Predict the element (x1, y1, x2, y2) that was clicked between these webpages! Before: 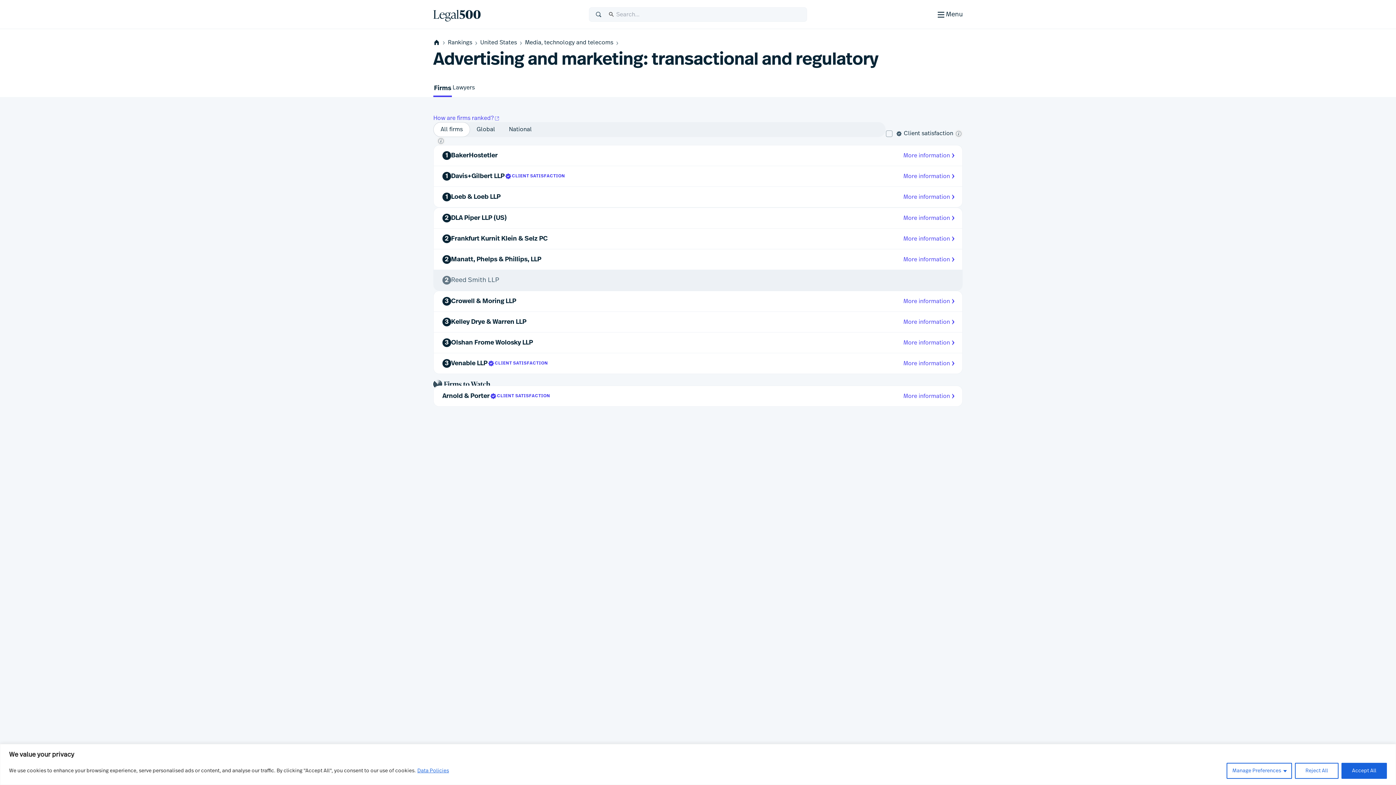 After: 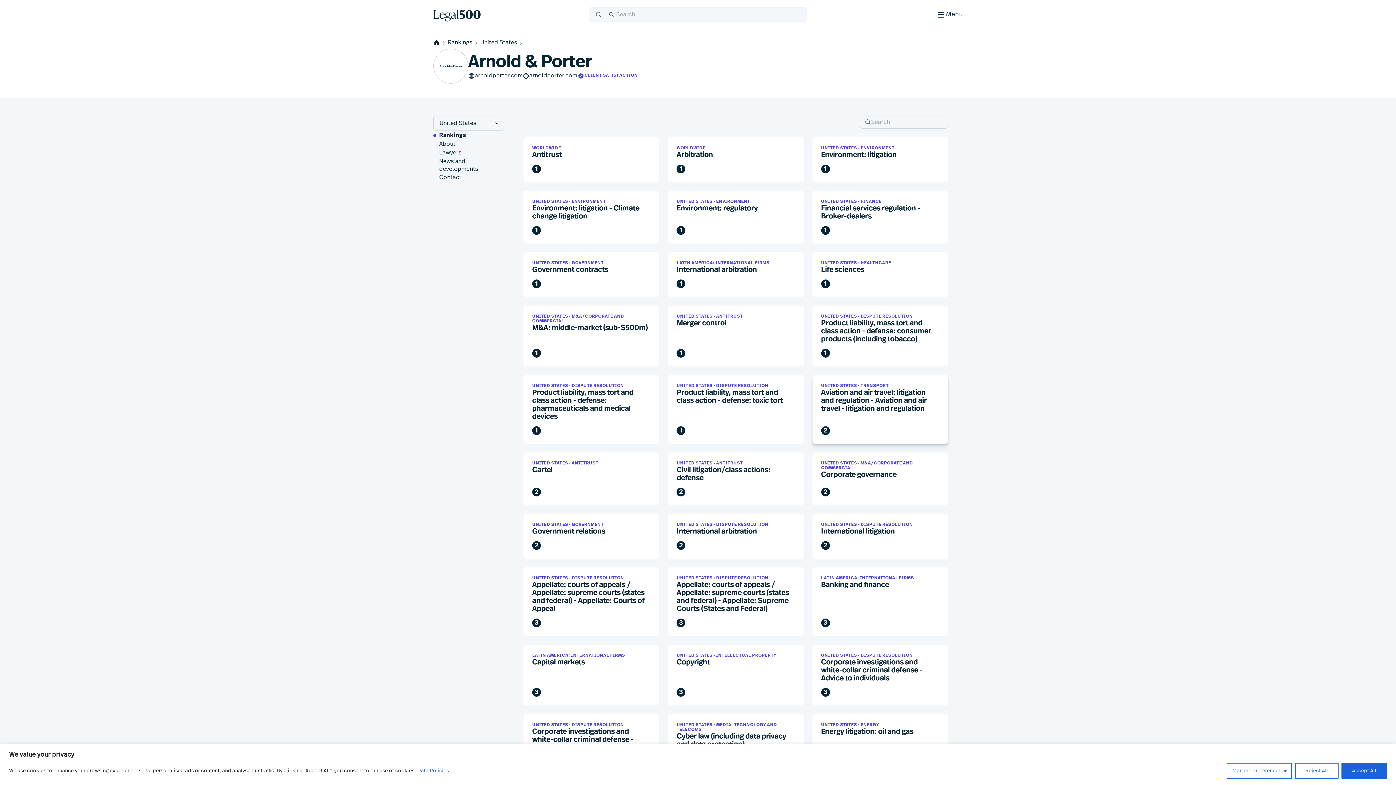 Action: bbox: (897, 386, 962, 406) label: More information